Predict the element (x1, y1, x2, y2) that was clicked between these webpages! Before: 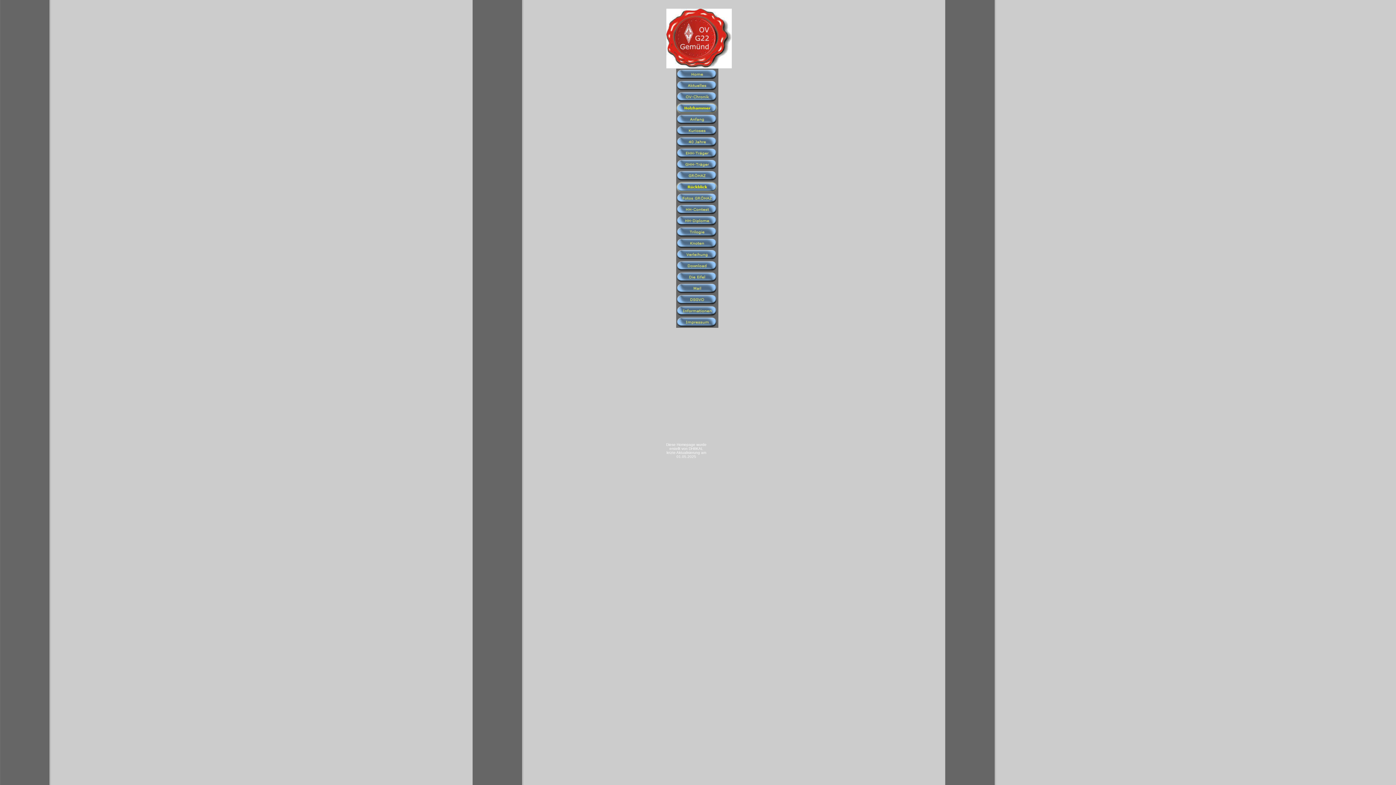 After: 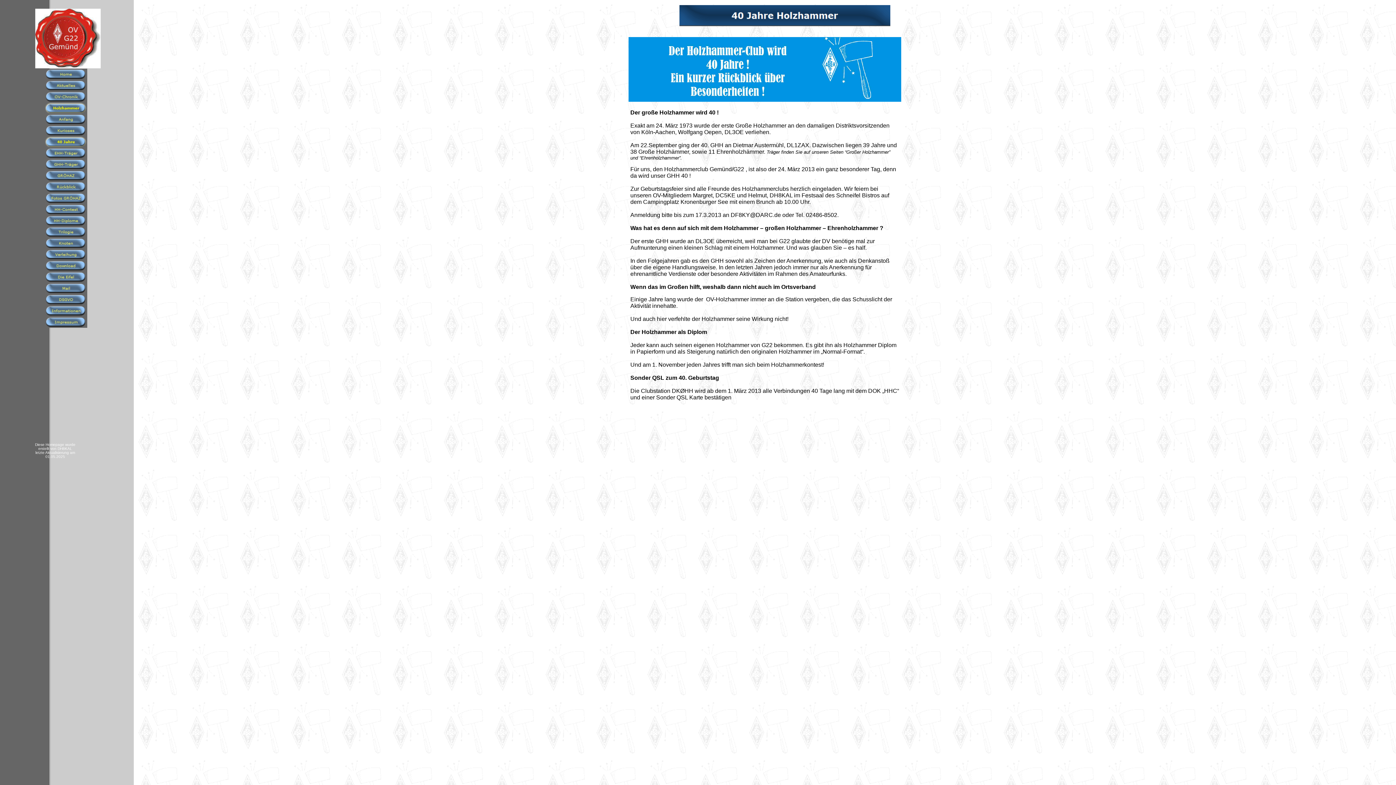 Action: bbox: (676, 142, 718, 148)